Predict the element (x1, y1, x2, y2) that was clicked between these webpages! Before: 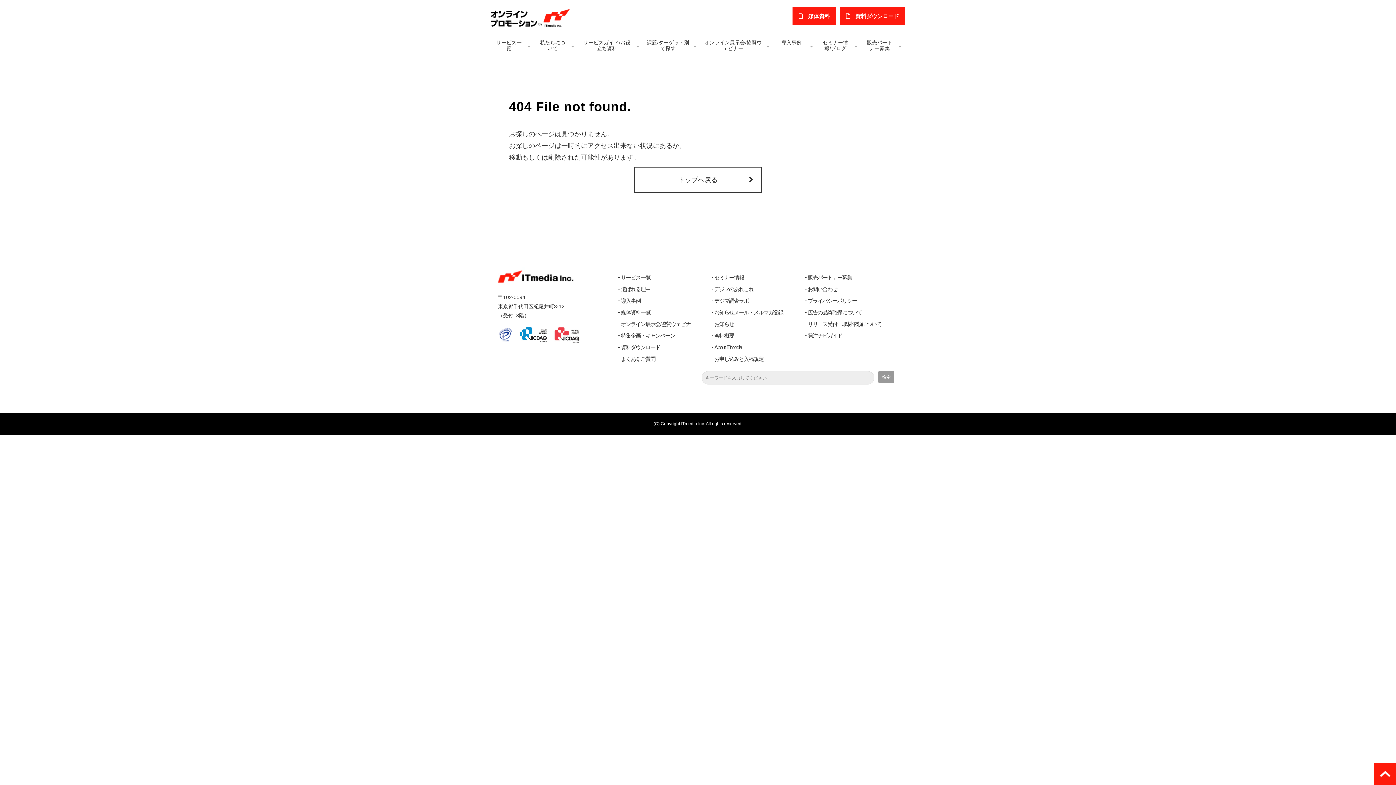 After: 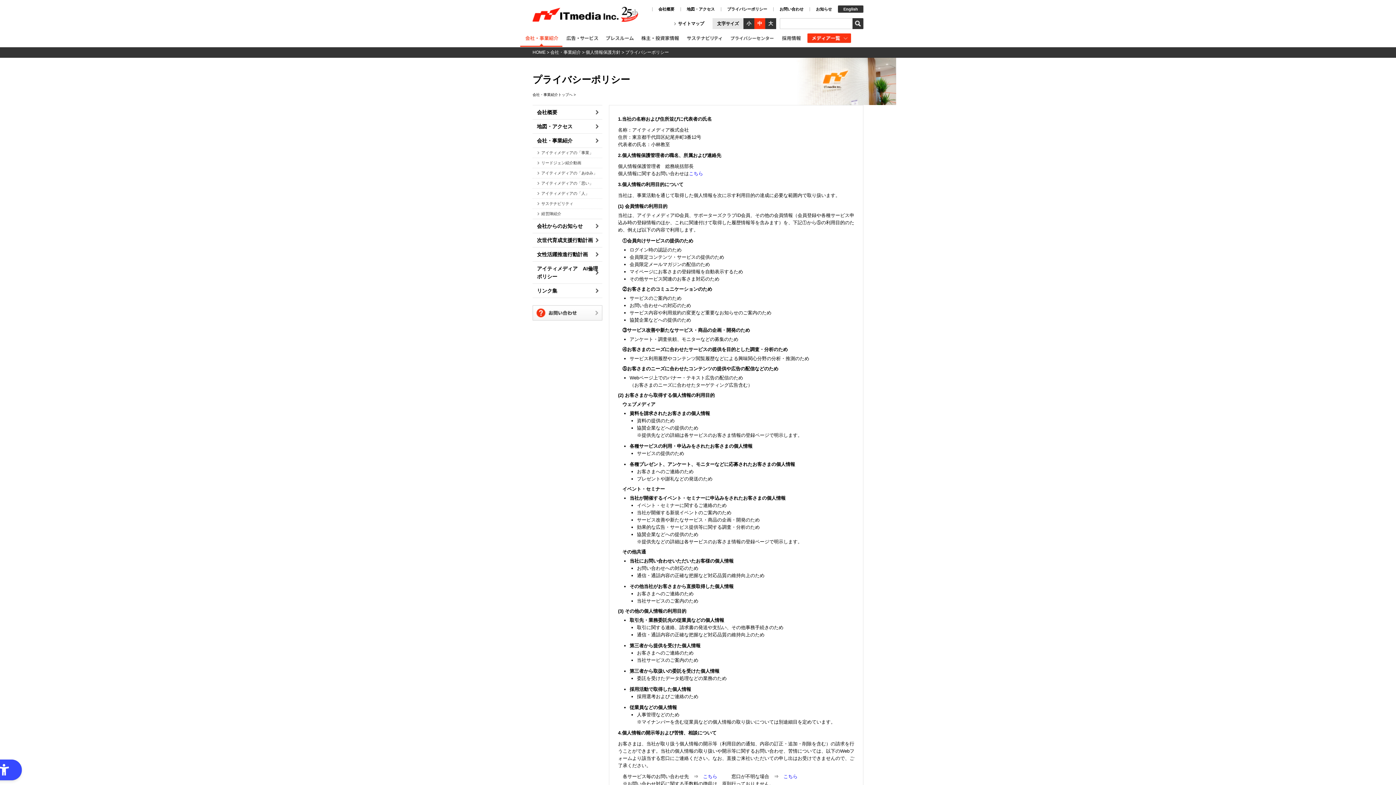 Action: label: プライバシーポリシー bbox: (805, 297, 857, 304)